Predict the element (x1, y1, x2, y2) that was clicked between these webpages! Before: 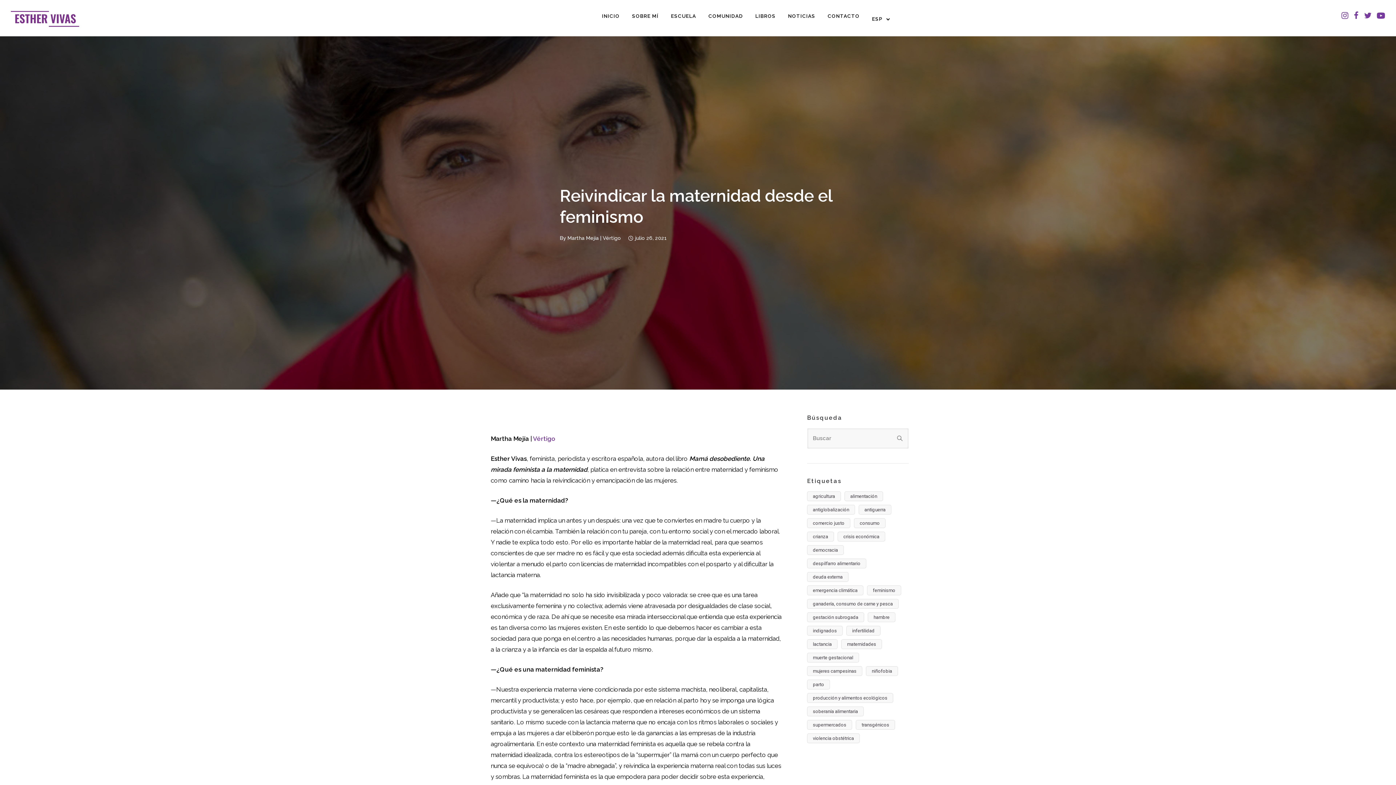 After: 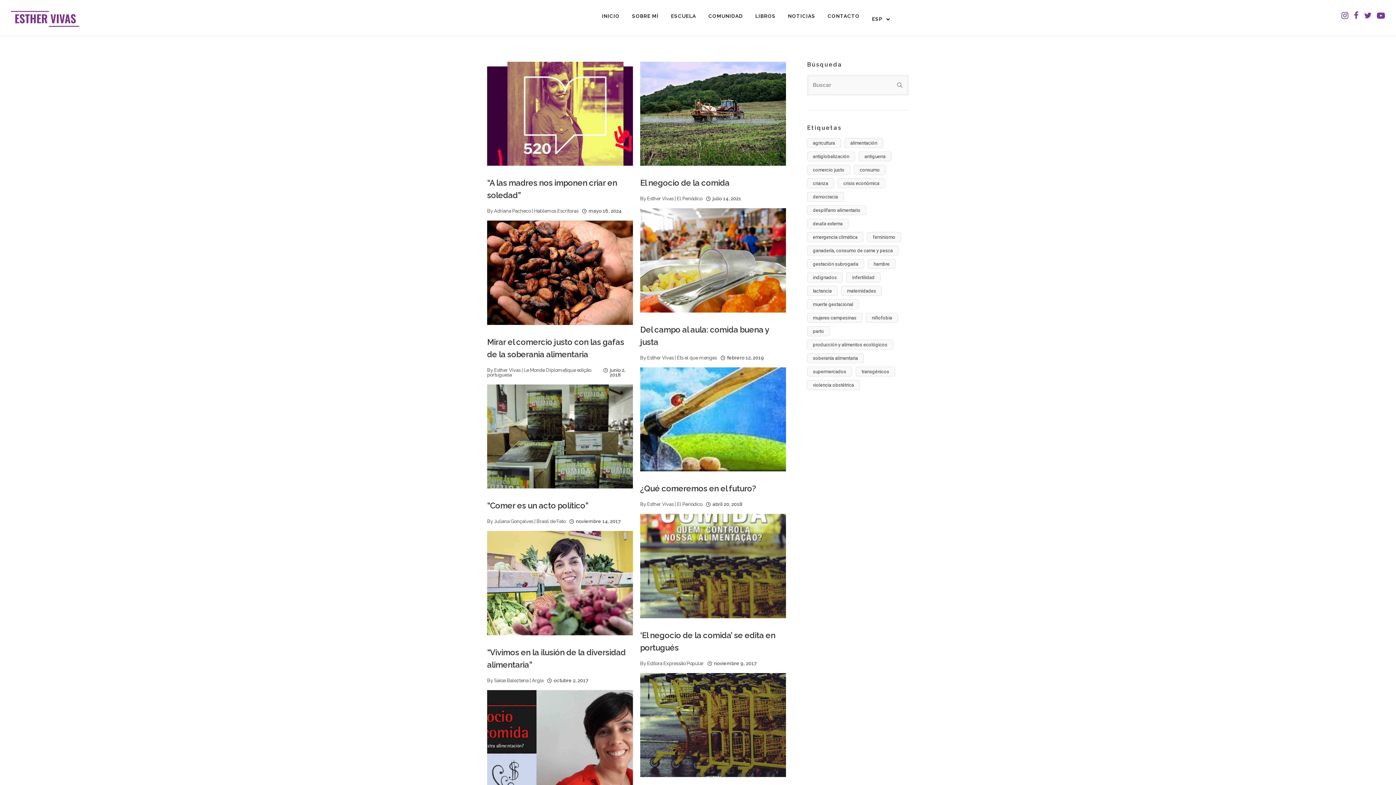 Action: label: soberanía alimentaria bbox: (807, 706, 864, 716)